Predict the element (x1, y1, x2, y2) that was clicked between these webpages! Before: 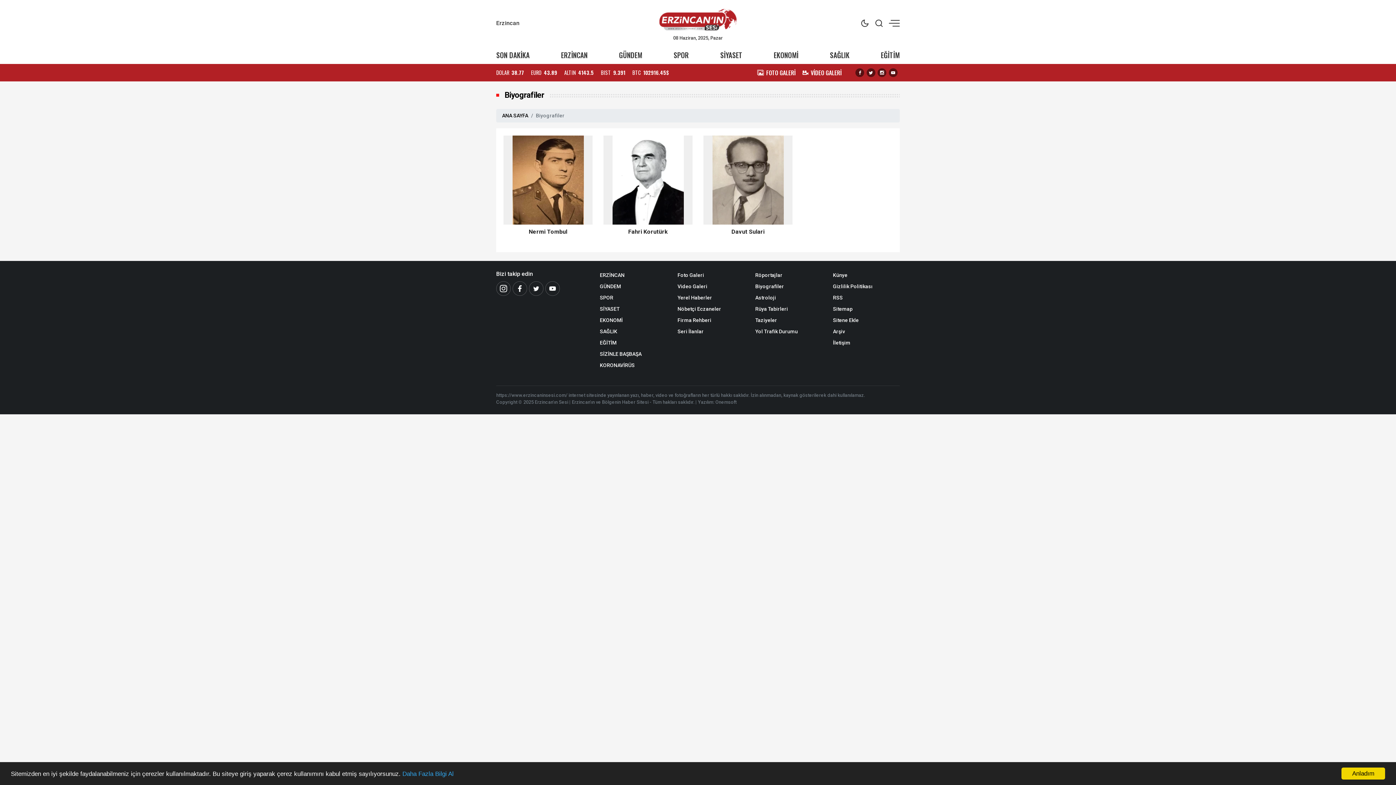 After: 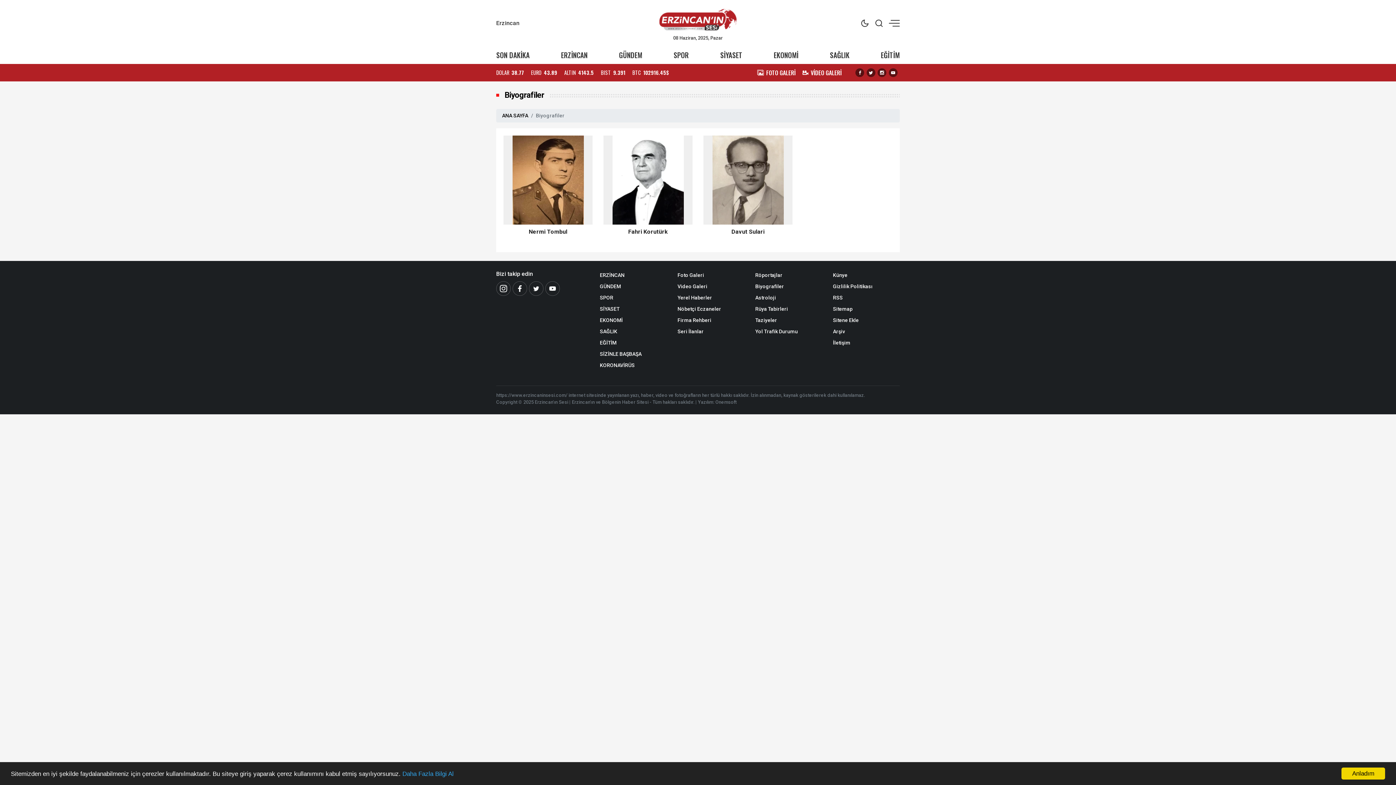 Action: bbox: (855, 68, 864, 77)